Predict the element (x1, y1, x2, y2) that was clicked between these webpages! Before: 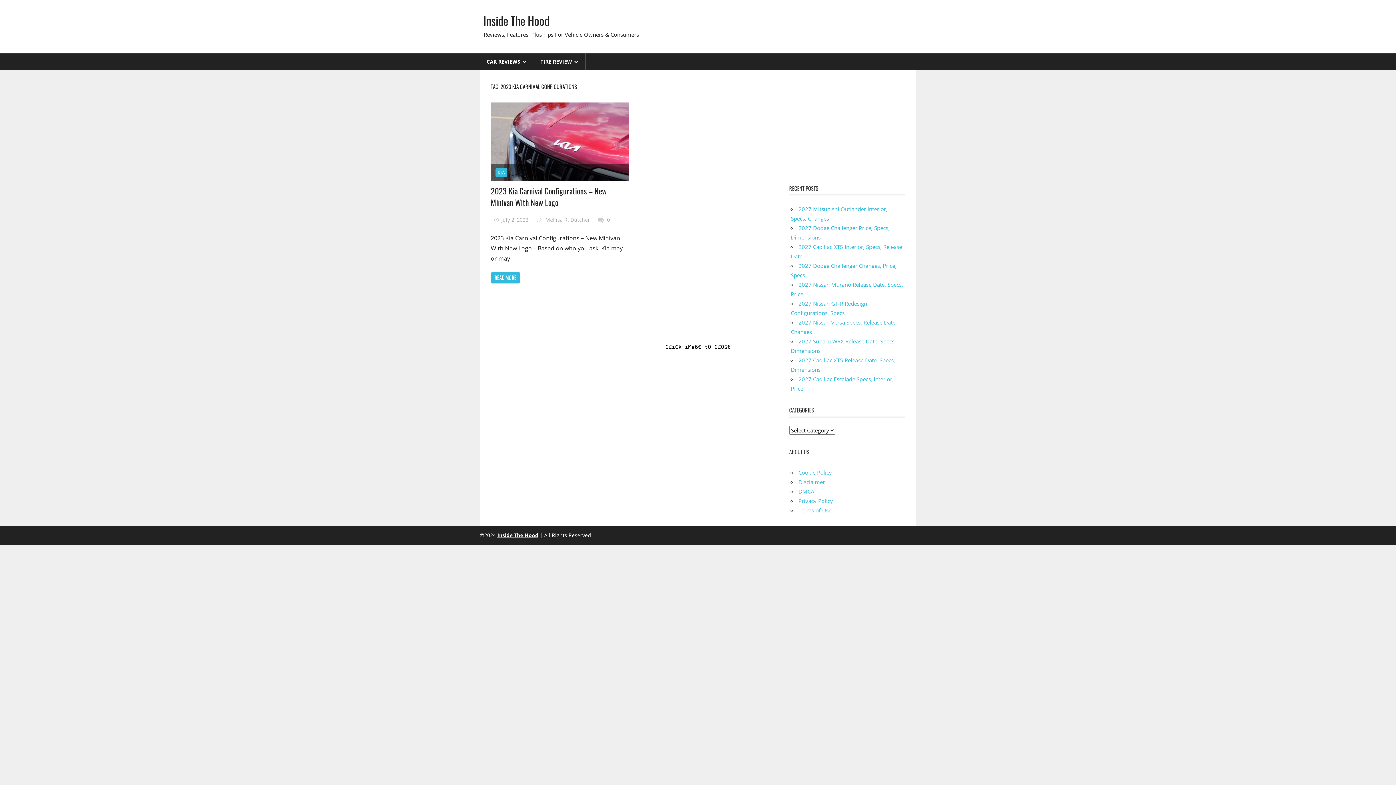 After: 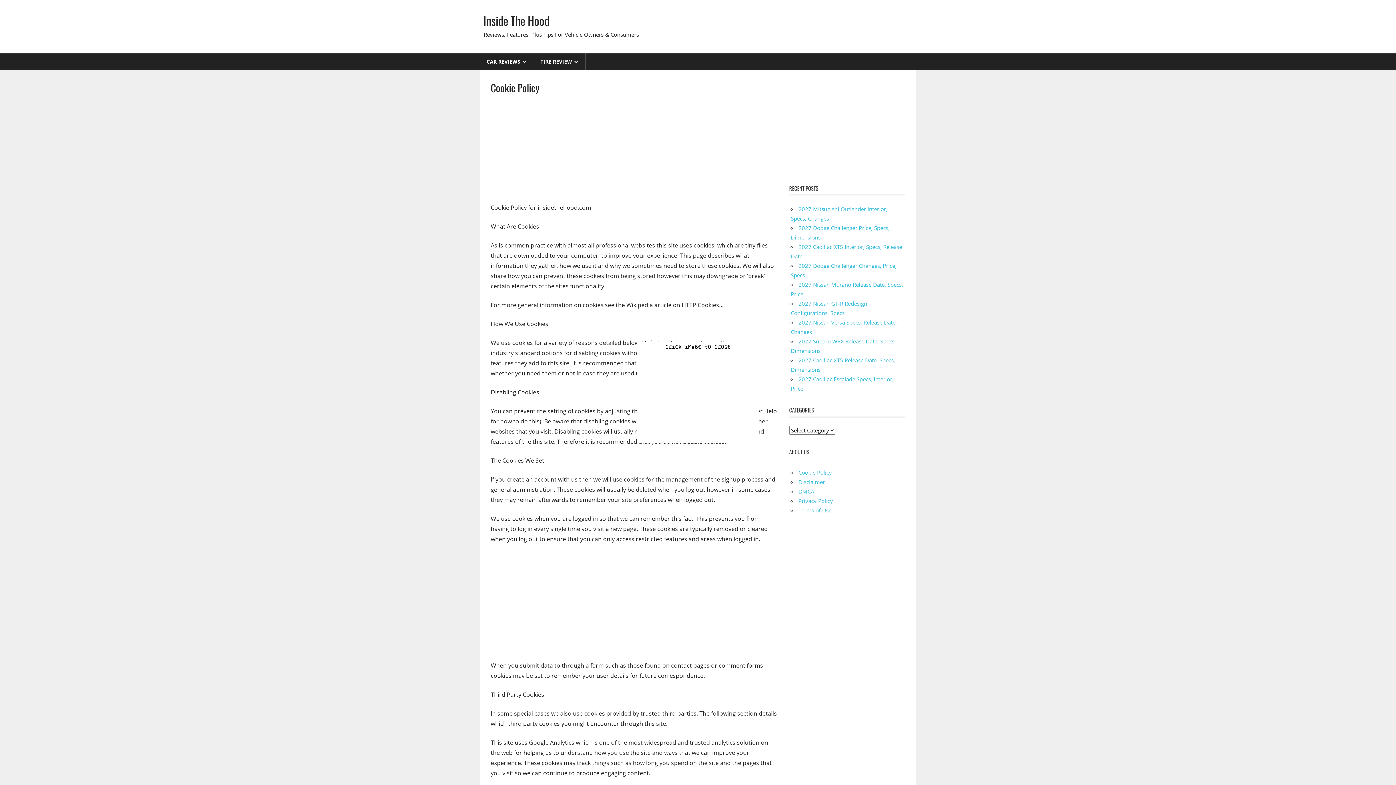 Action: bbox: (798, 468, 832, 476) label: Cookie Policy